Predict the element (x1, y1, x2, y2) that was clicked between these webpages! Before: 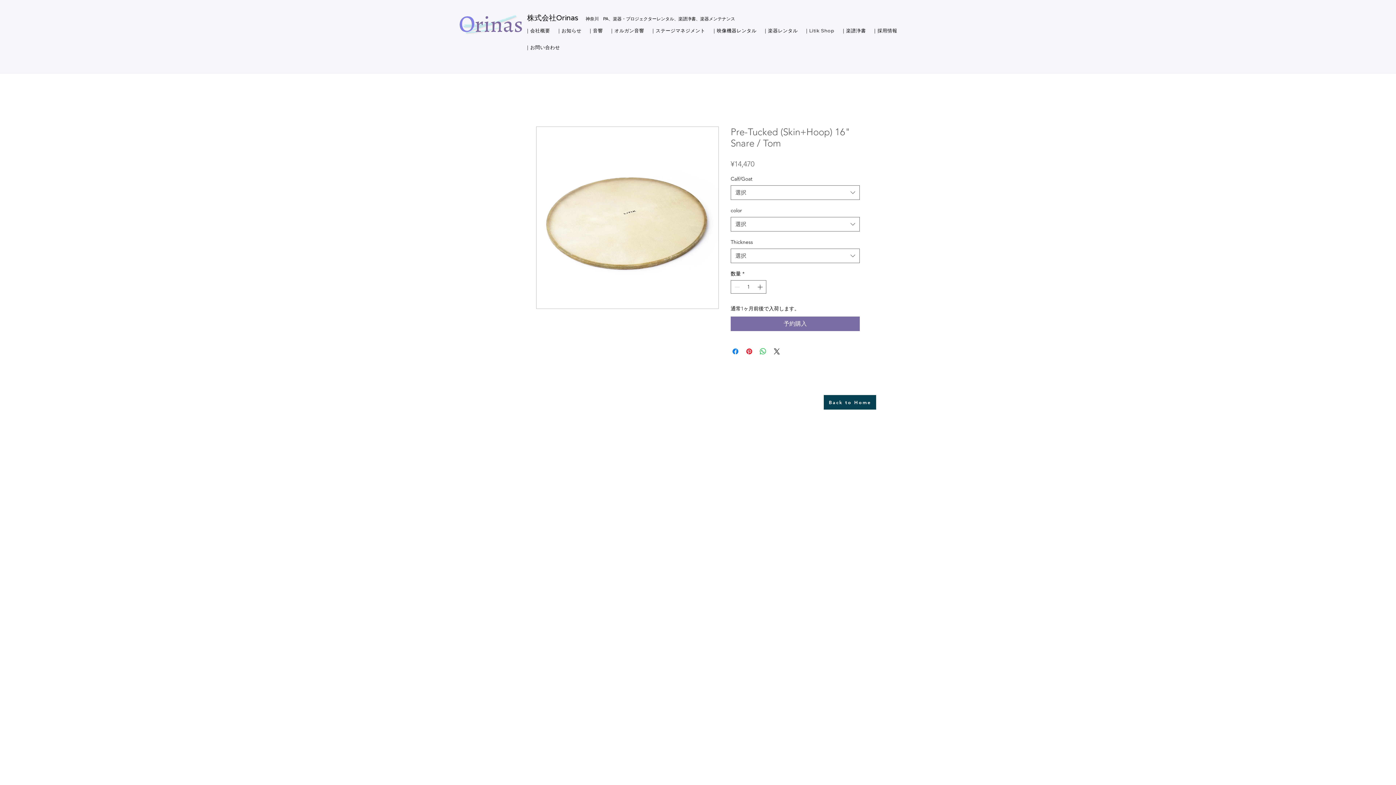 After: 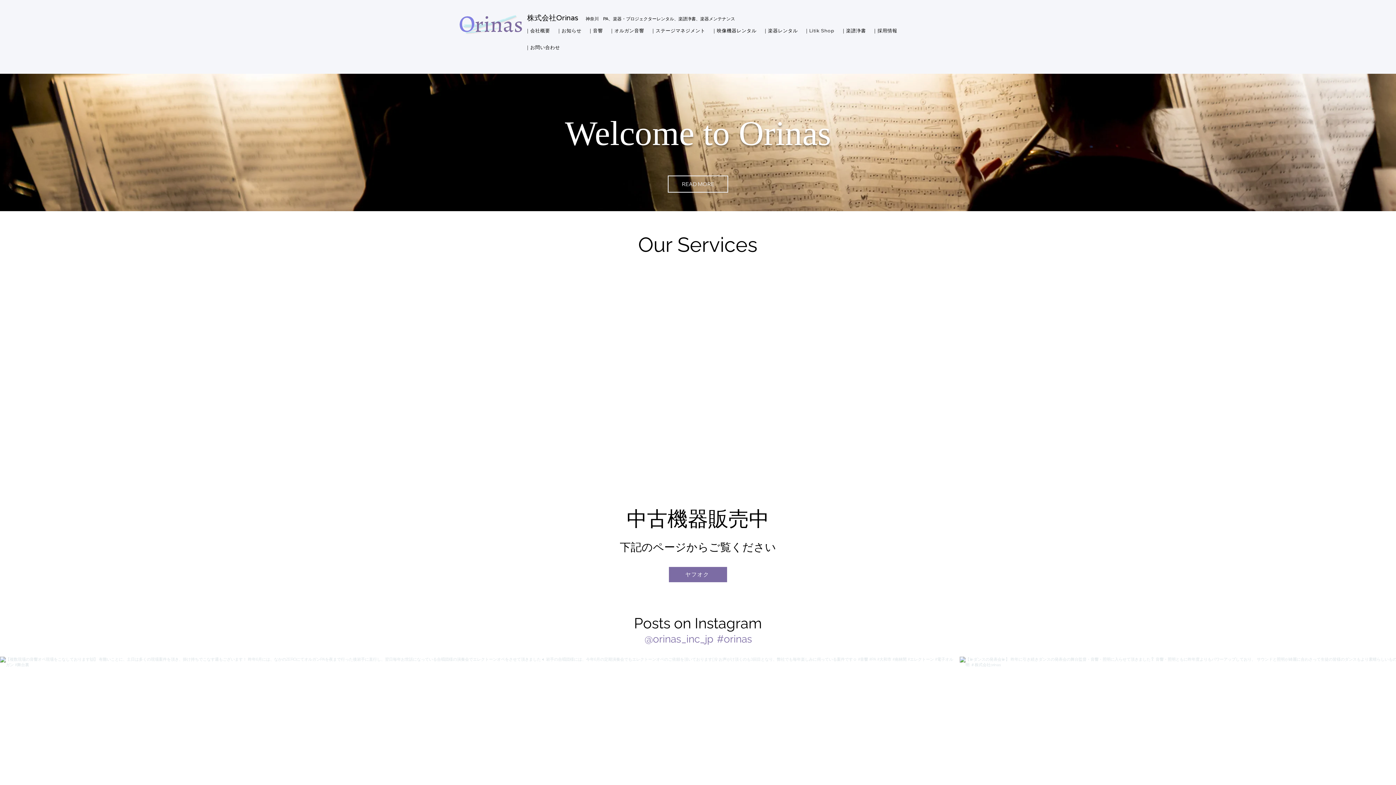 Action: bbox: (457, 11, 527, 37)